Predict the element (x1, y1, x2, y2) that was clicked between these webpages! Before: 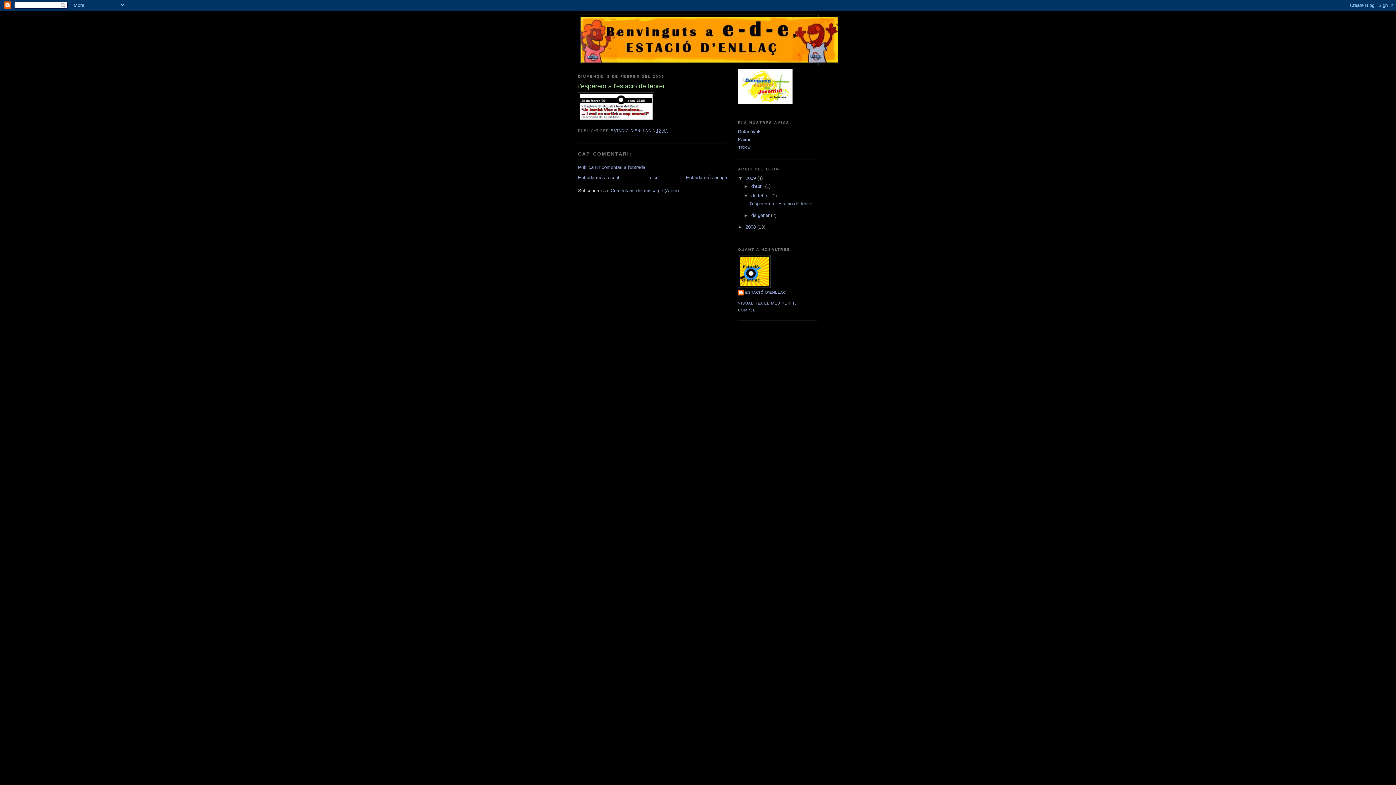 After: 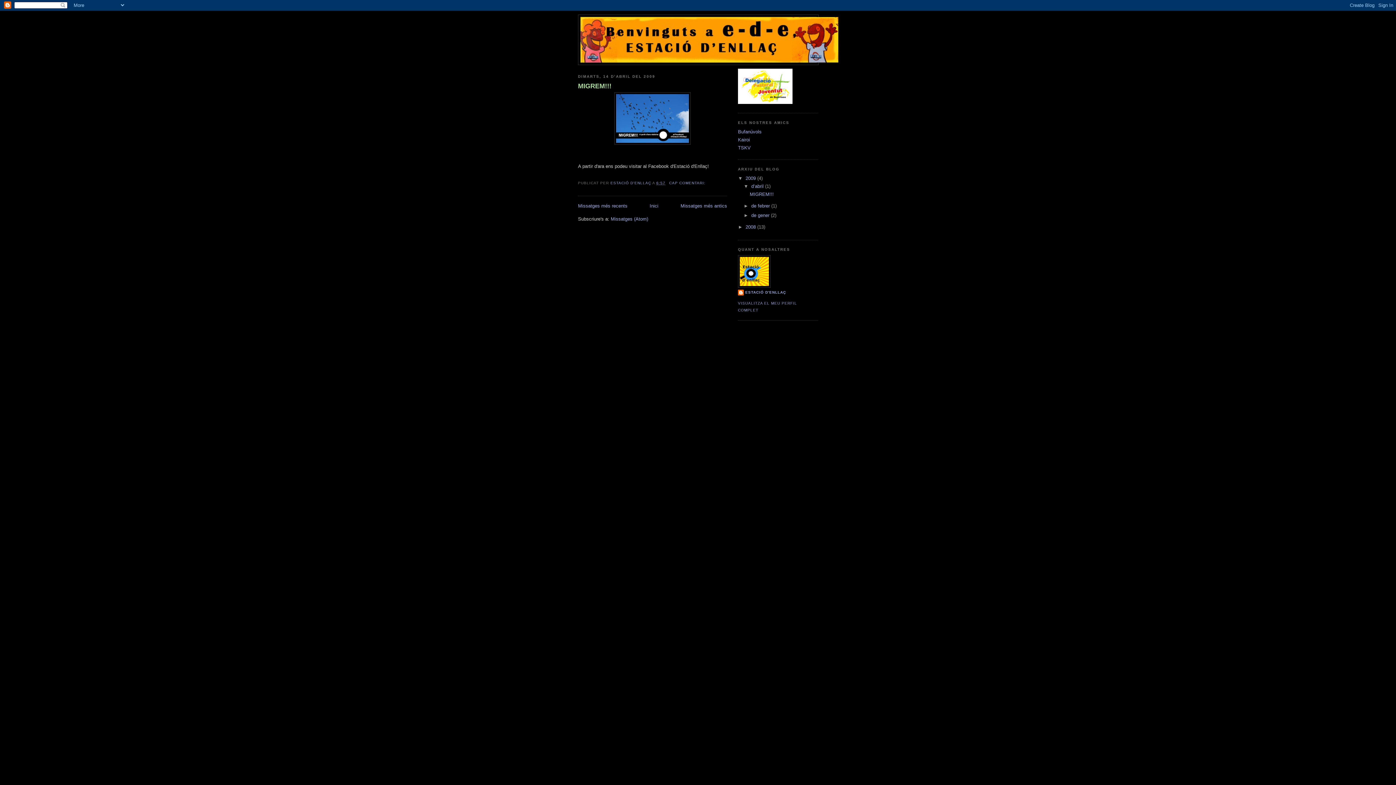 Action: bbox: (751, 183, 765, 189) label: d’abril 